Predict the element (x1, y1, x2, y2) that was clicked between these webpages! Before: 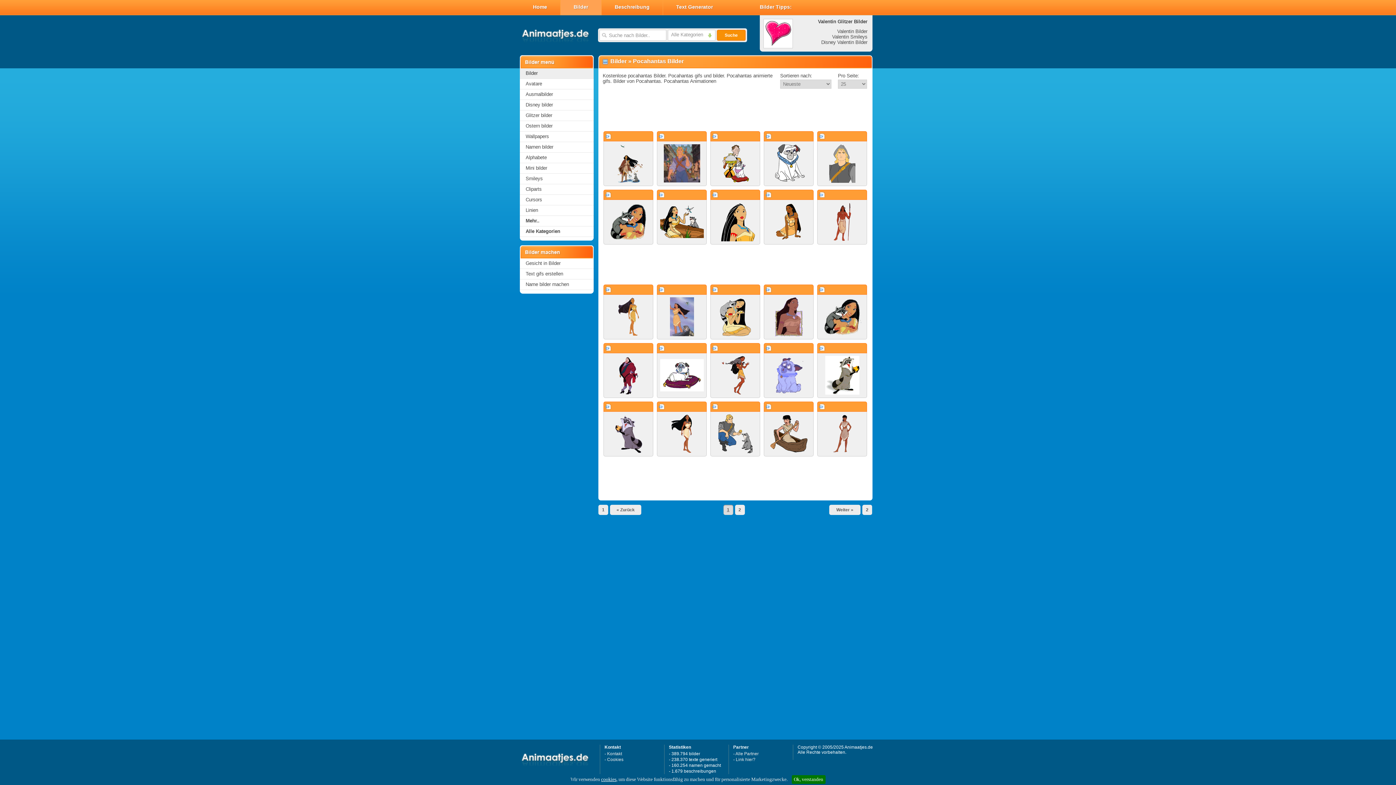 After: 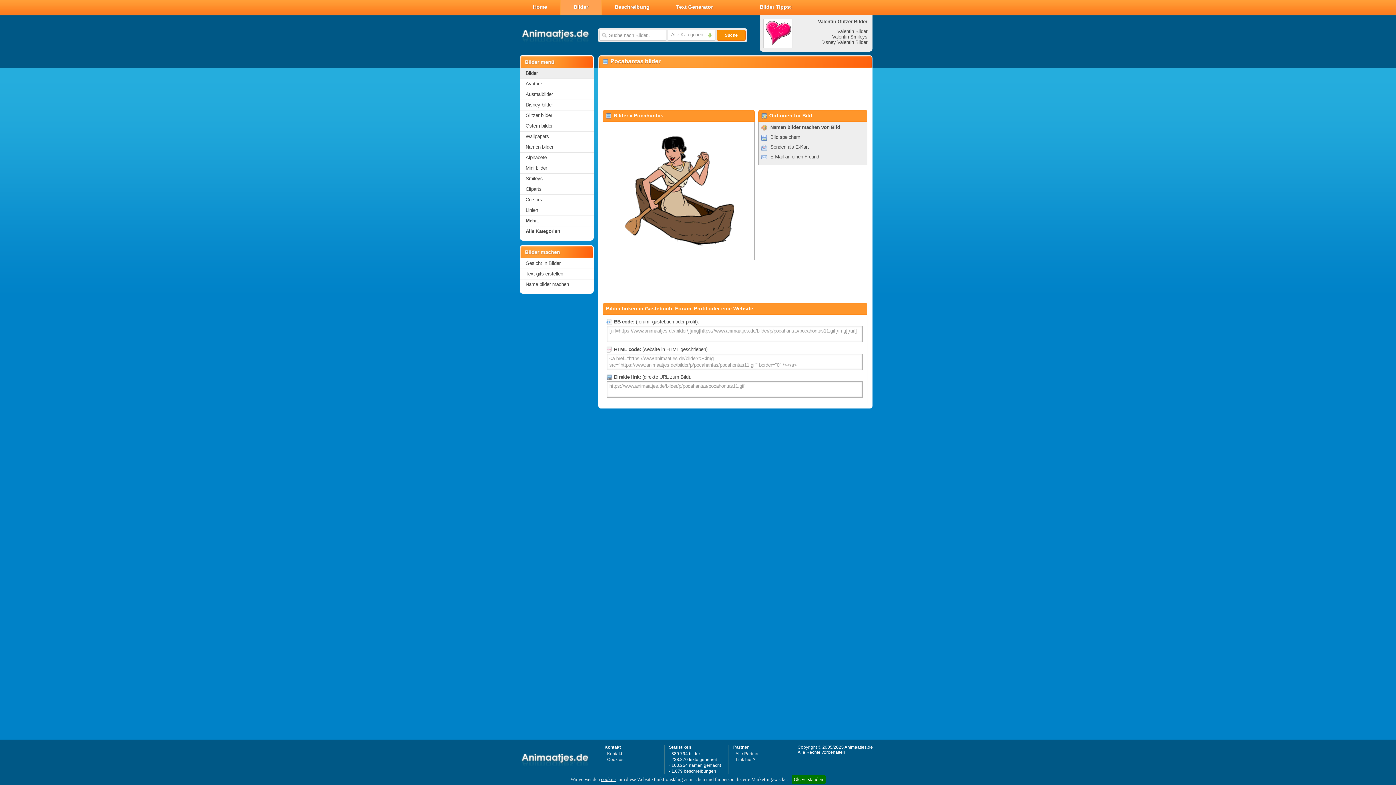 Action: bbox: (764, 412, 813, 456)